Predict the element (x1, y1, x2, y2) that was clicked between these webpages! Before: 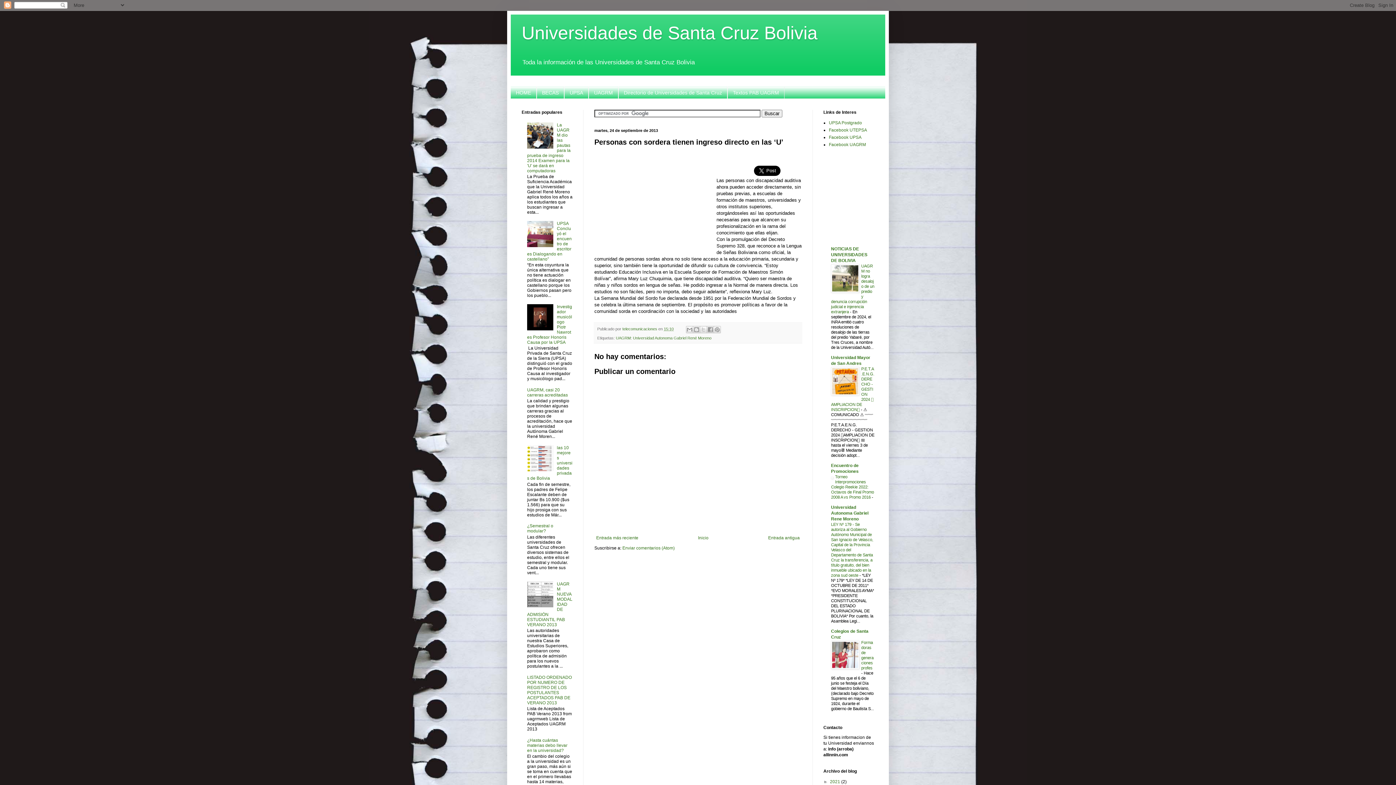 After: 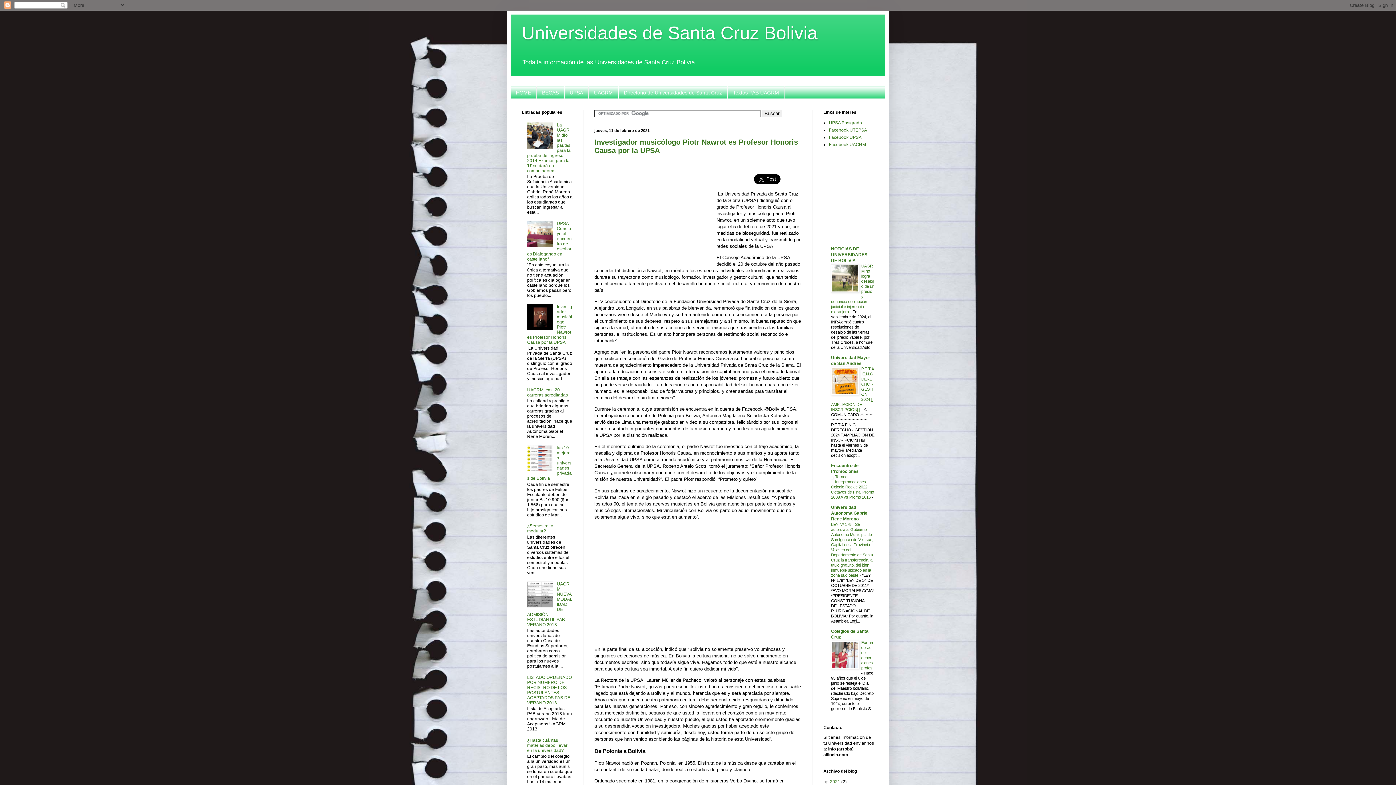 Action: label: 2021  bbox: (830, 779, 841, 784)